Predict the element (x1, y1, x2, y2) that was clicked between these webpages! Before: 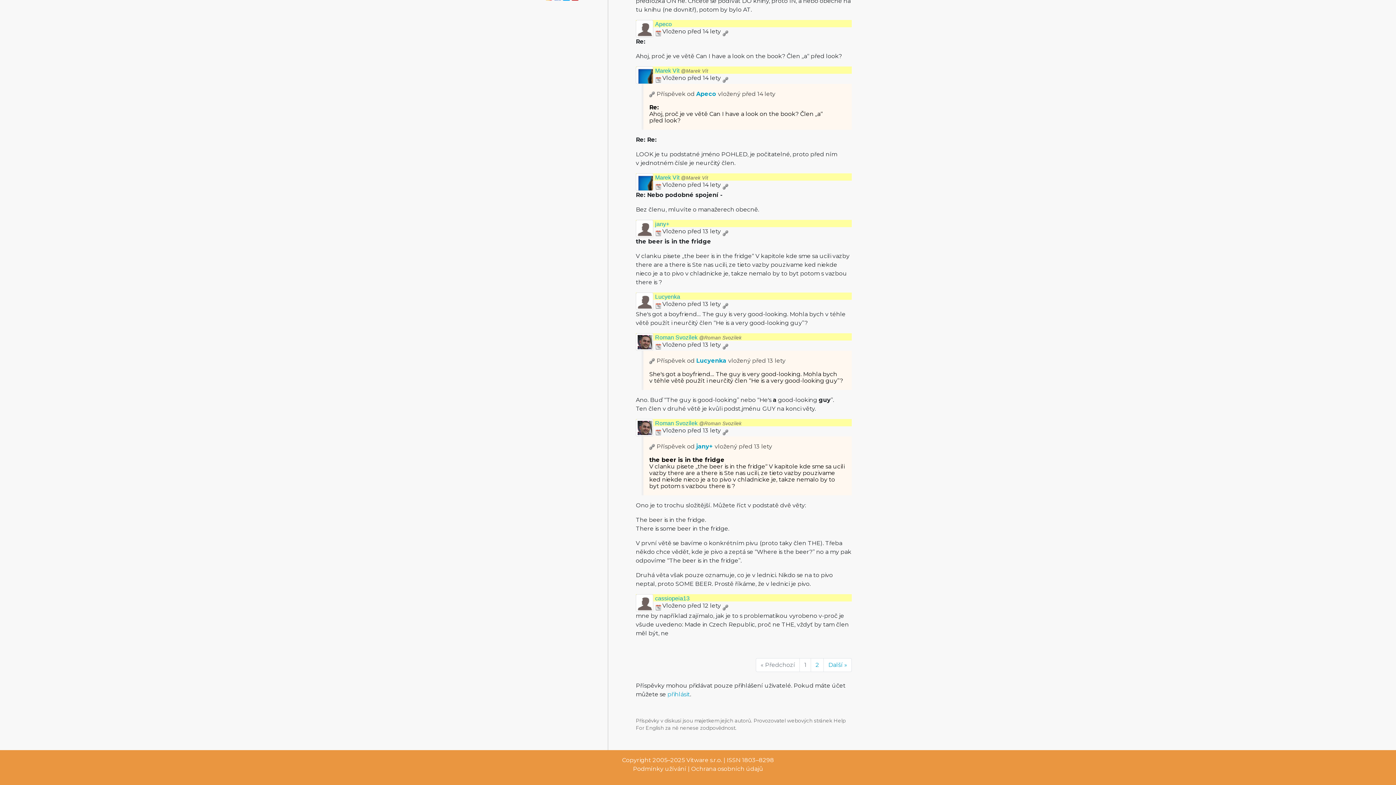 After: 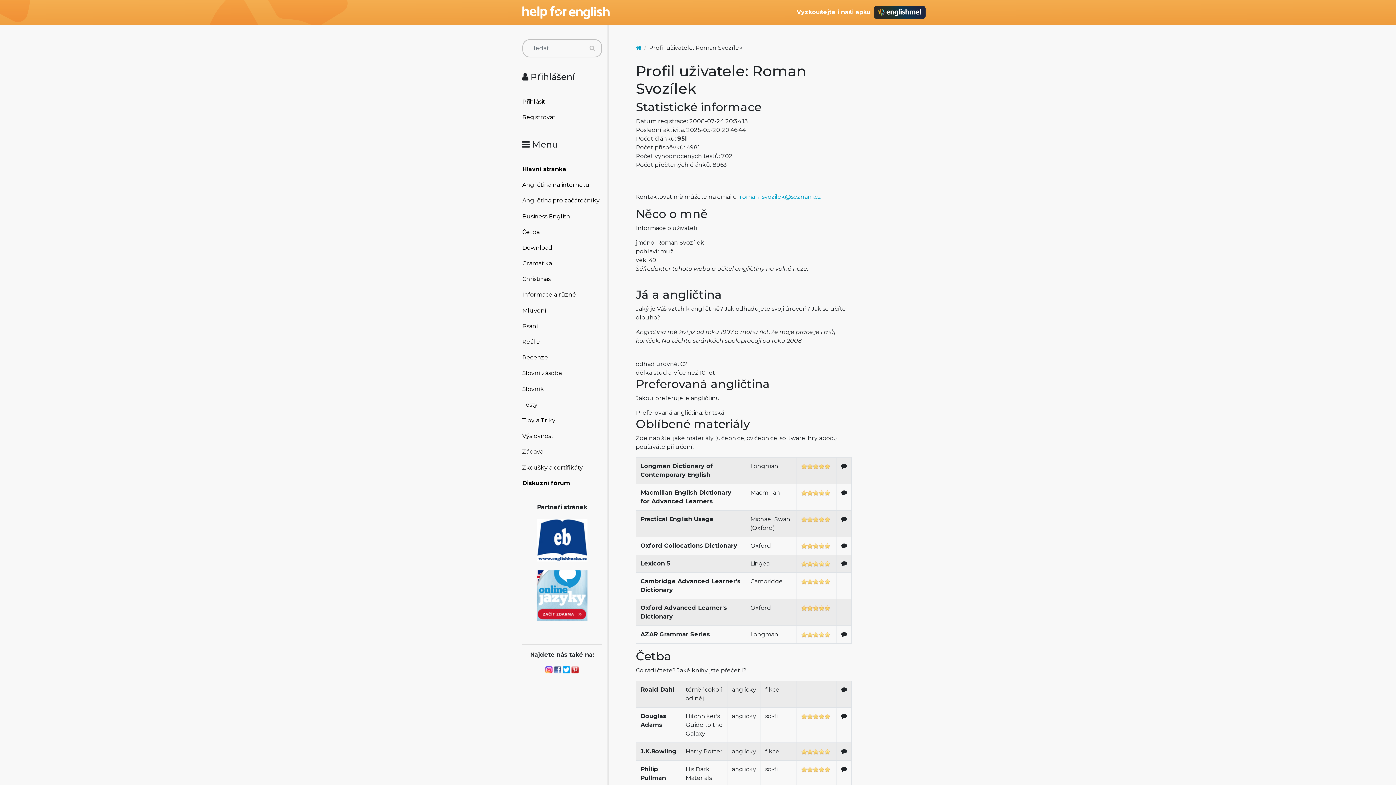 Action: bbox: (655, 334, 741, 340) label: Roman Svozílek @Roman Svozílek